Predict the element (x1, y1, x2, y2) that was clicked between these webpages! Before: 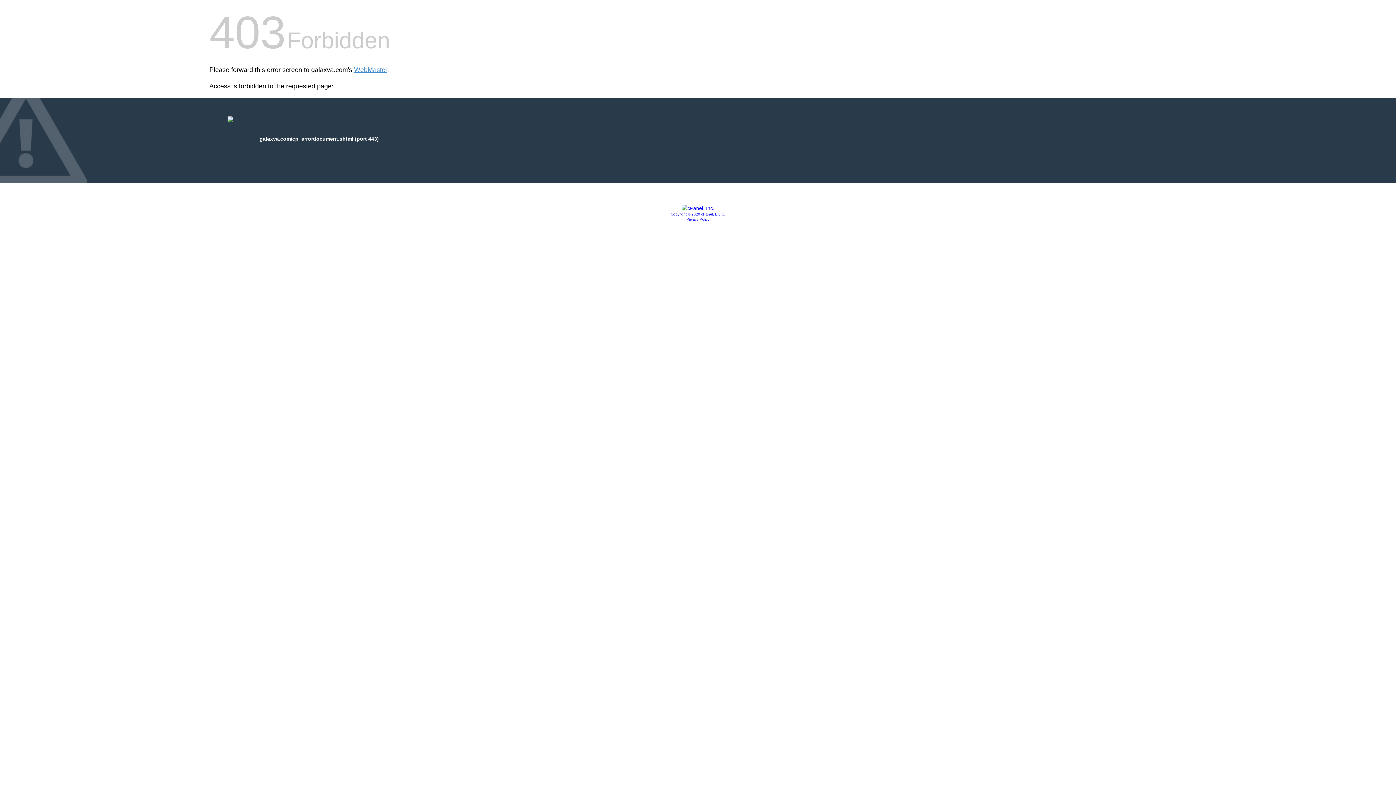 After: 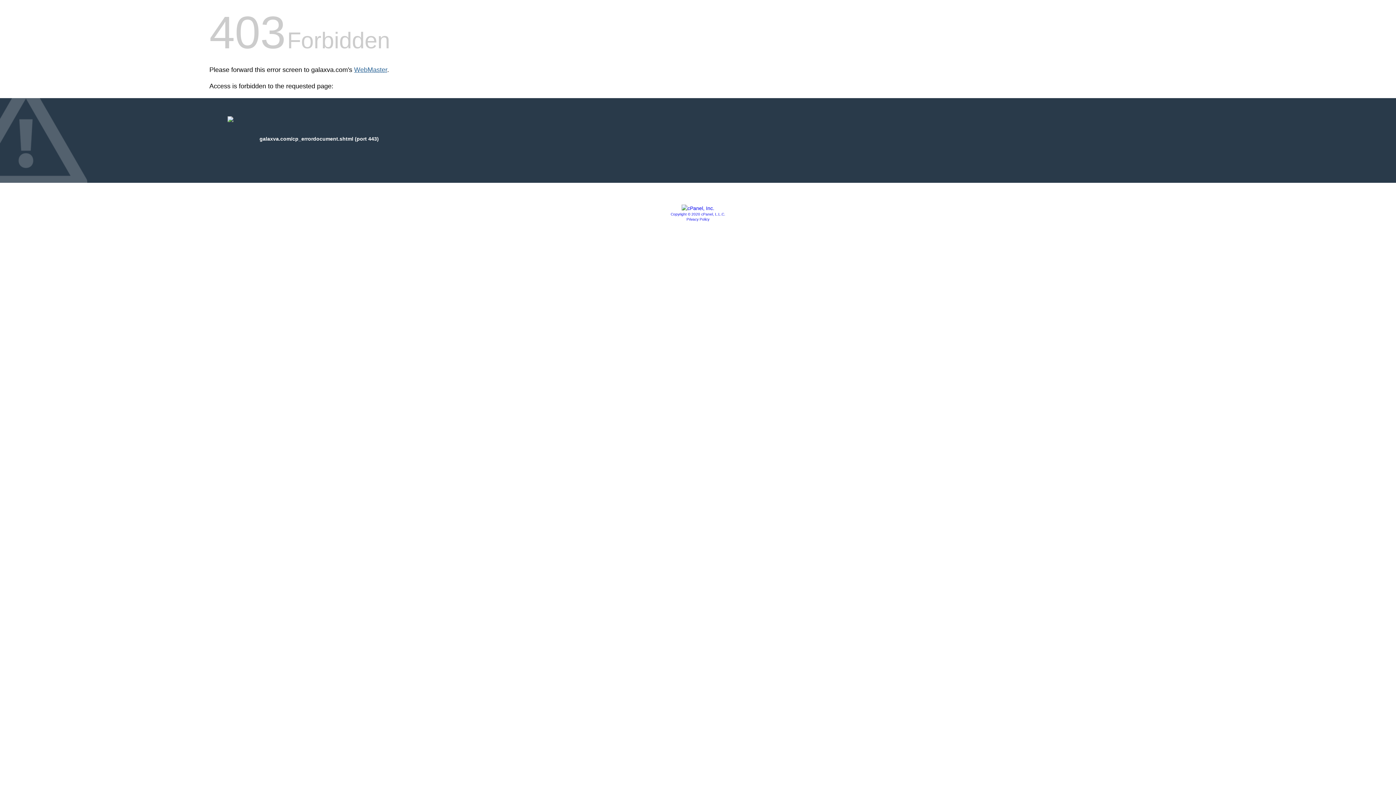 Action: bbox: (354, 66, 387, 73) label: WebMaster